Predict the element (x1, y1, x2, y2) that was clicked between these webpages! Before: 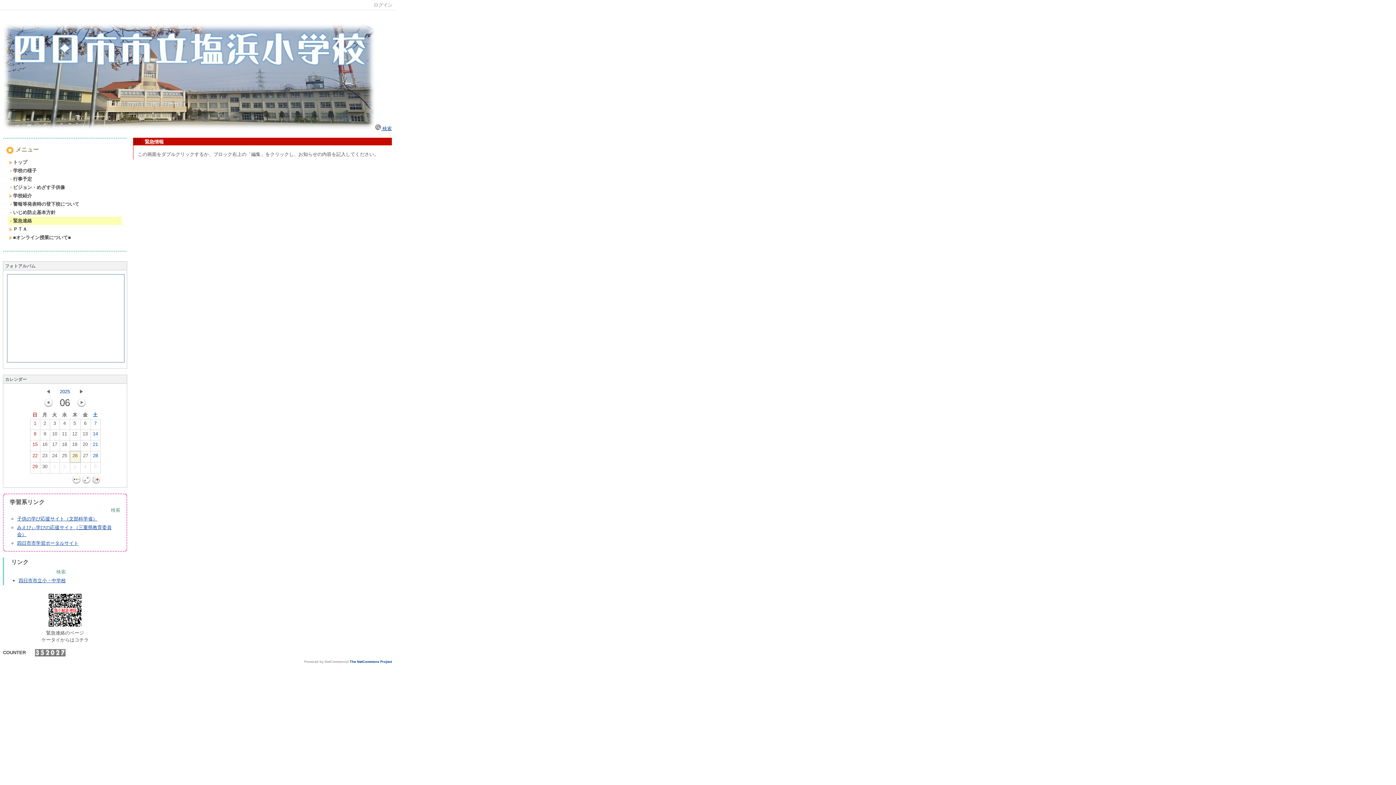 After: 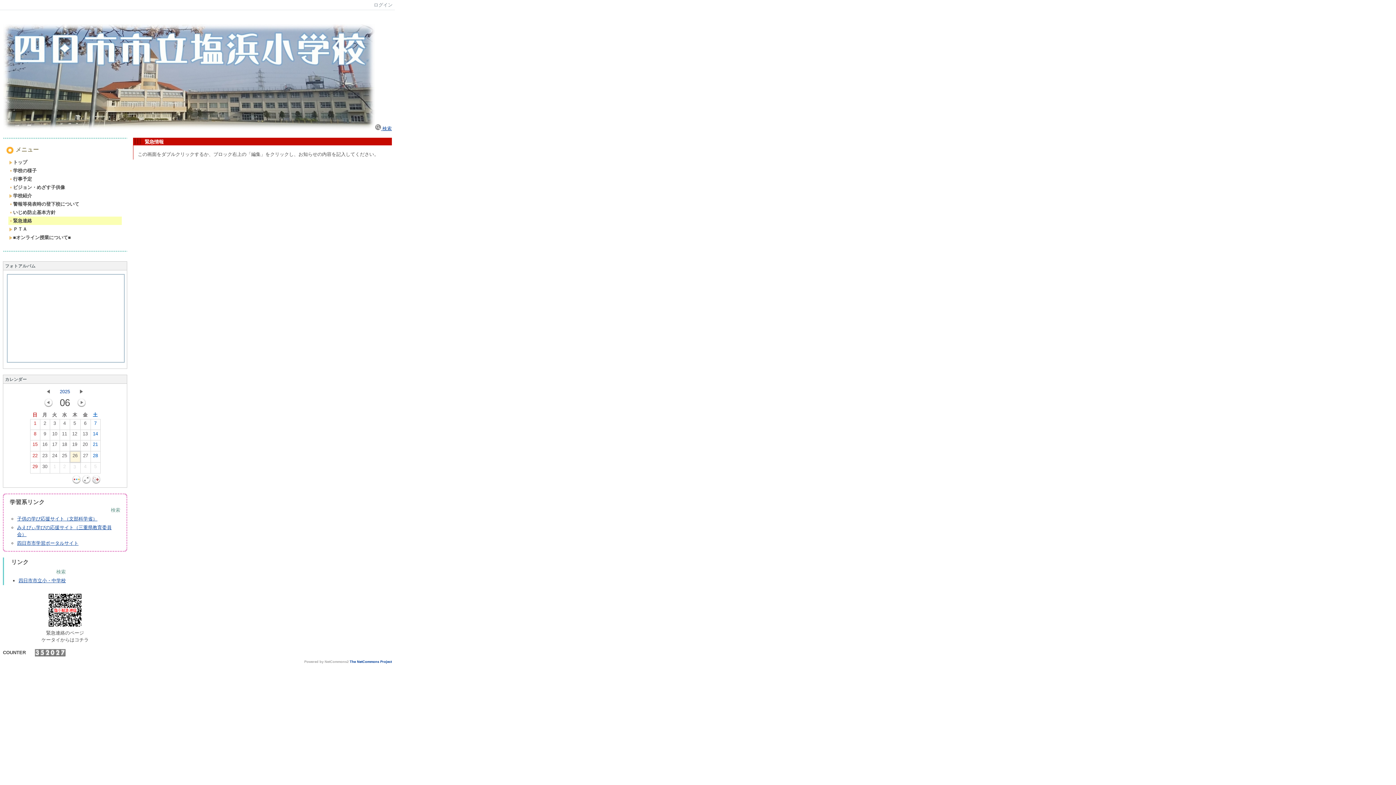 Action: bbox: (0, 1, 0, 7)